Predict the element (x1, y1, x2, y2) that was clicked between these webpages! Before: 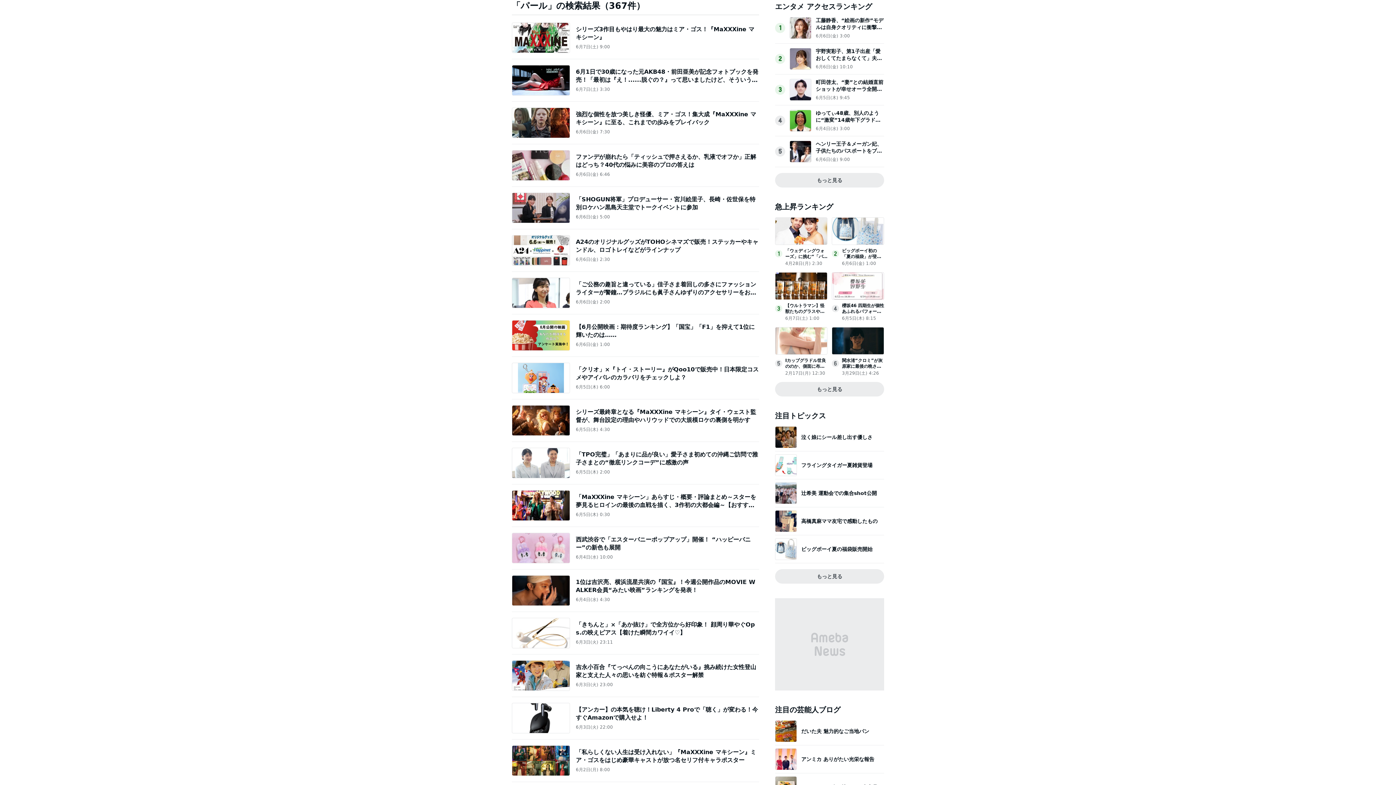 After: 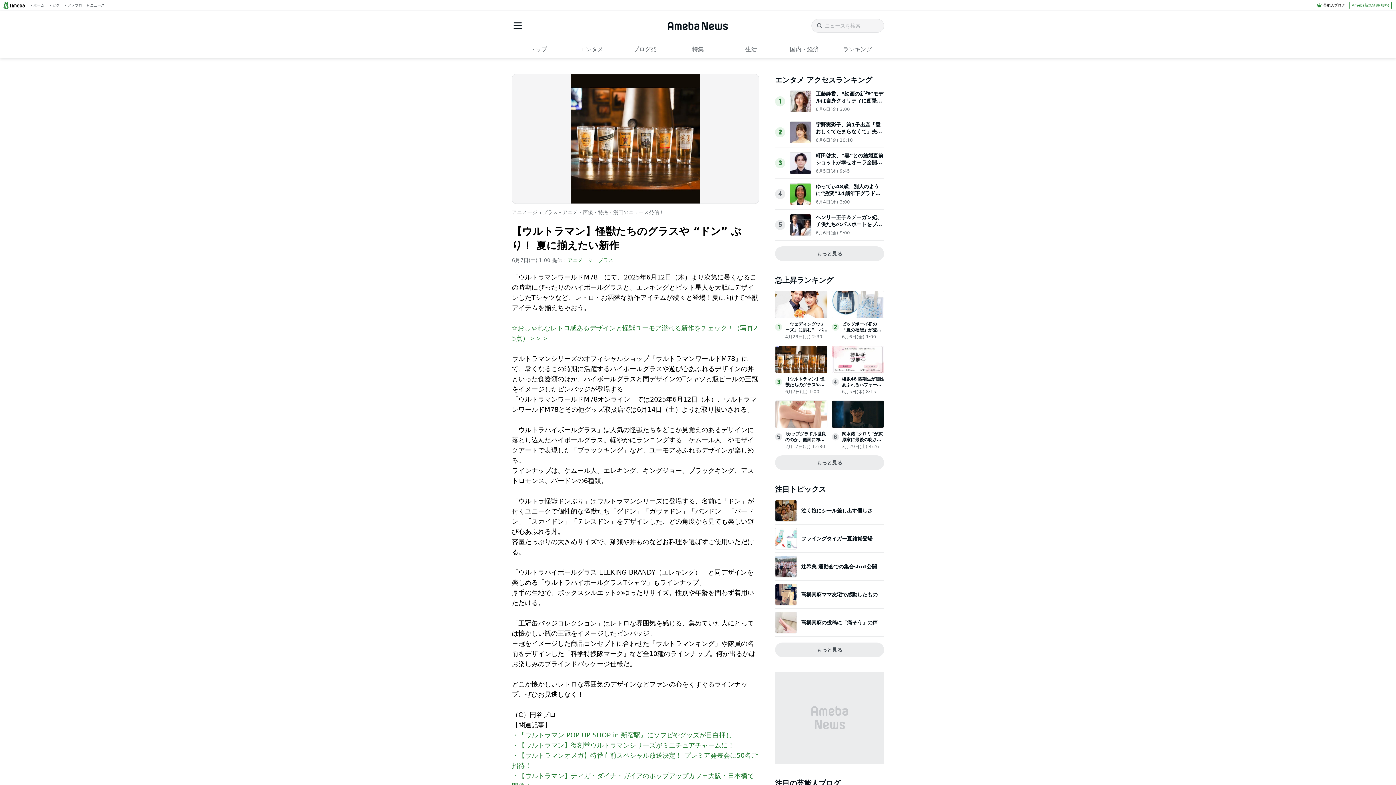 Action: bbox: (775, 293, 827, 299)